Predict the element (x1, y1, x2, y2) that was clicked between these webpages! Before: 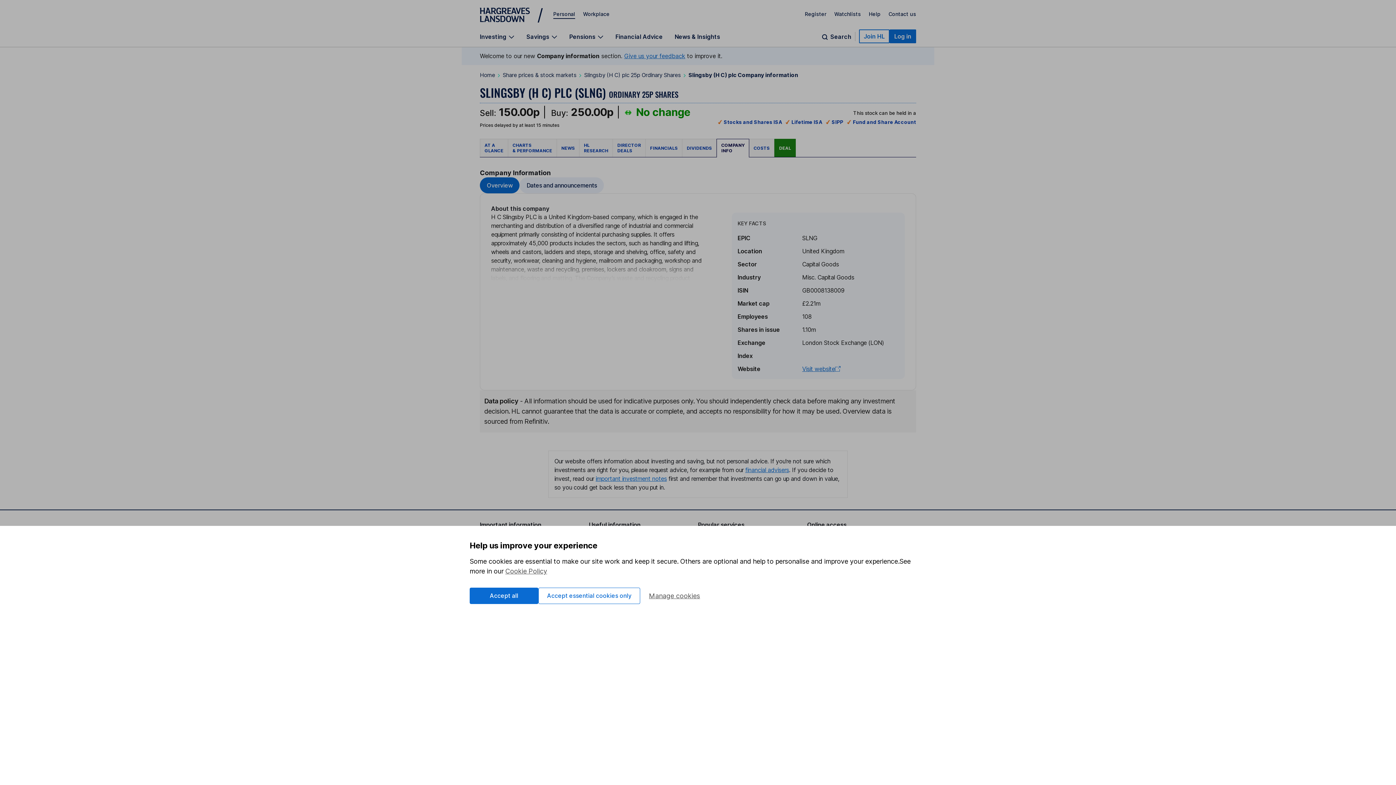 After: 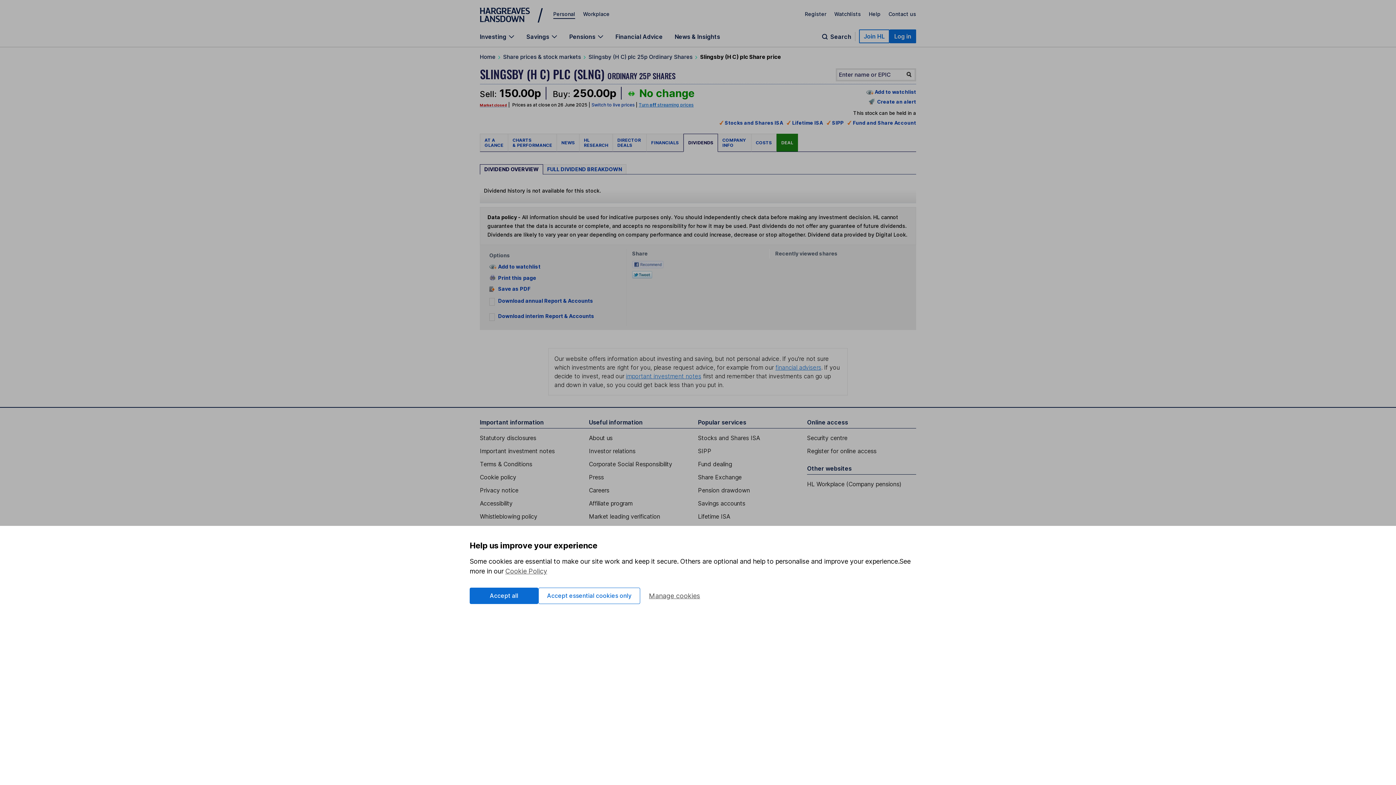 Action: bbox: (682, 138, 716, 156) label: DIVIDENDS